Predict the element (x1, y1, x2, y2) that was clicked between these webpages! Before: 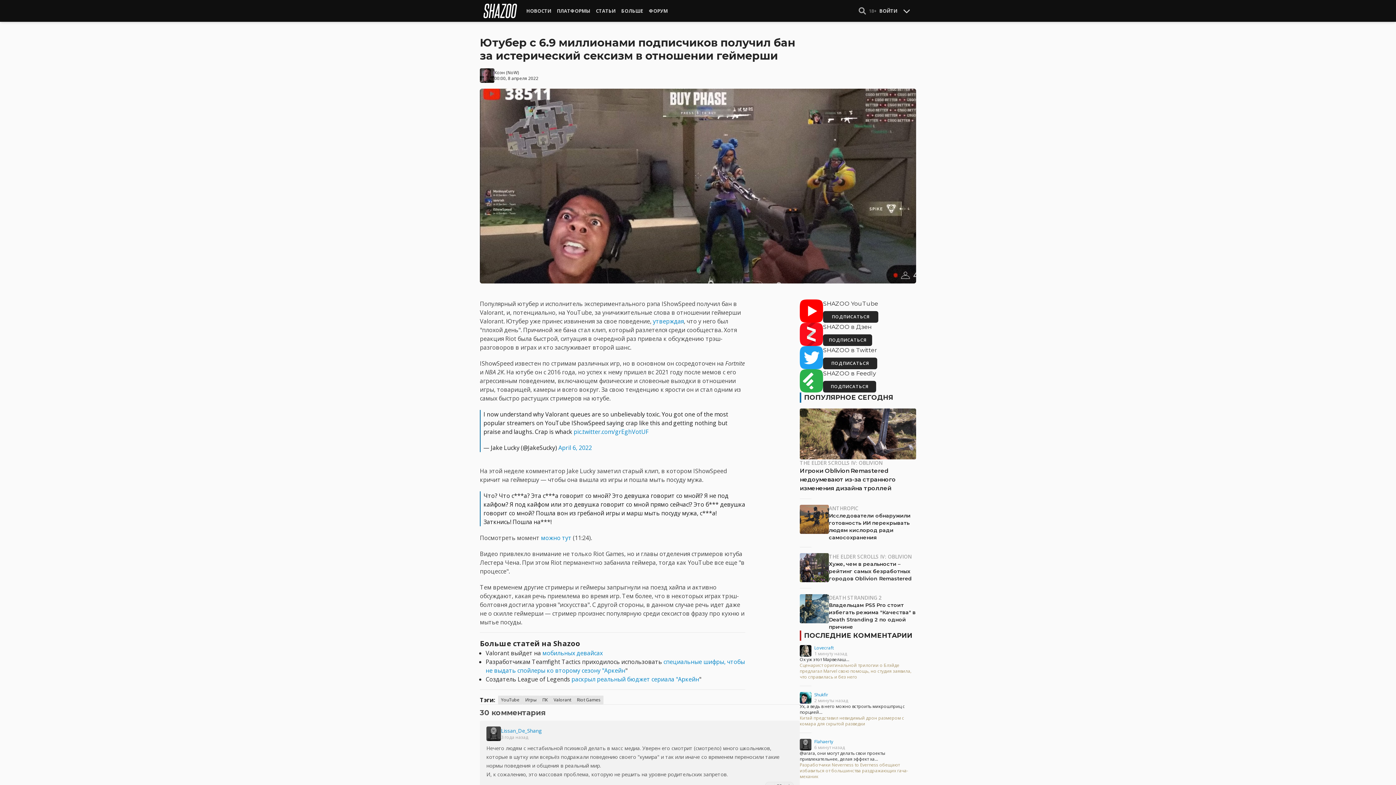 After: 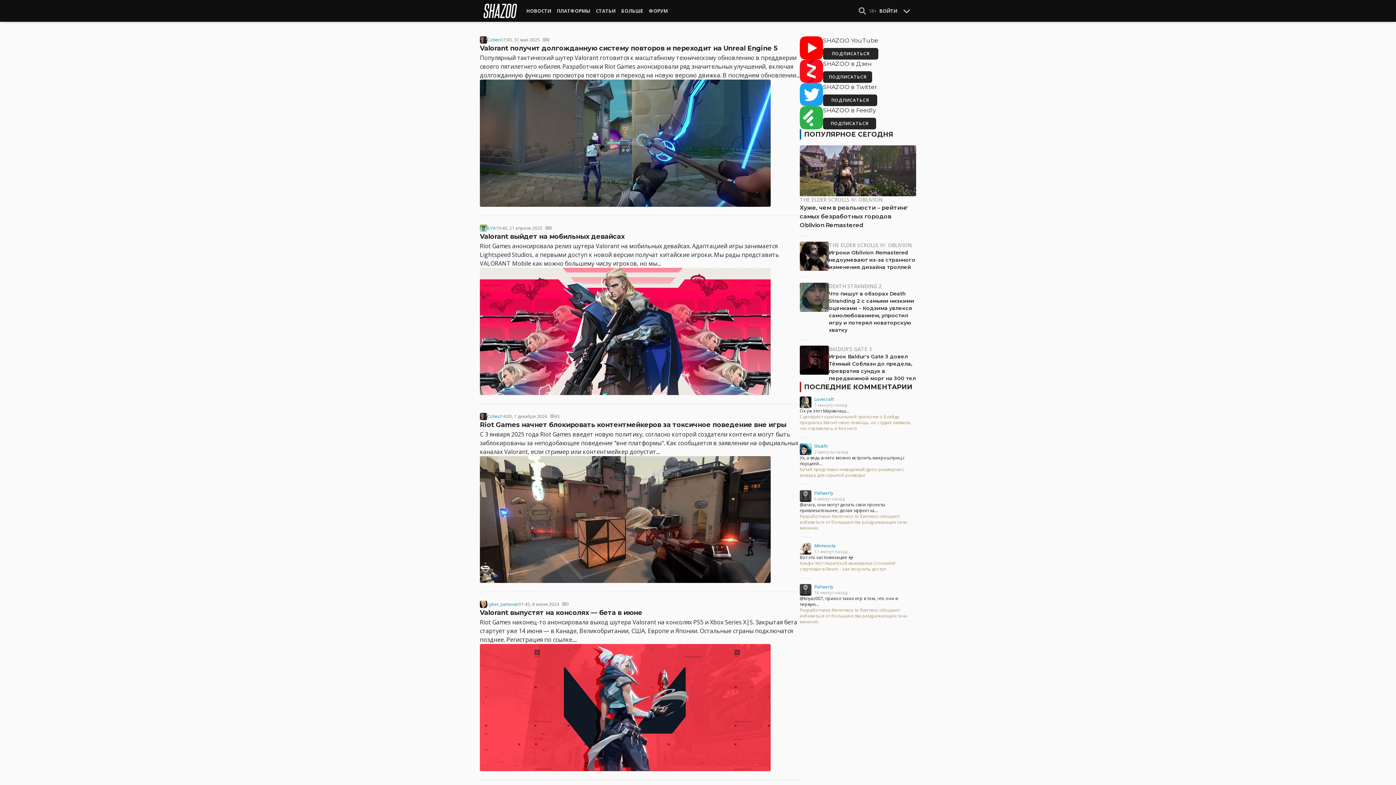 Action: bbox: (550, 695, 574, 704) label: Valorant